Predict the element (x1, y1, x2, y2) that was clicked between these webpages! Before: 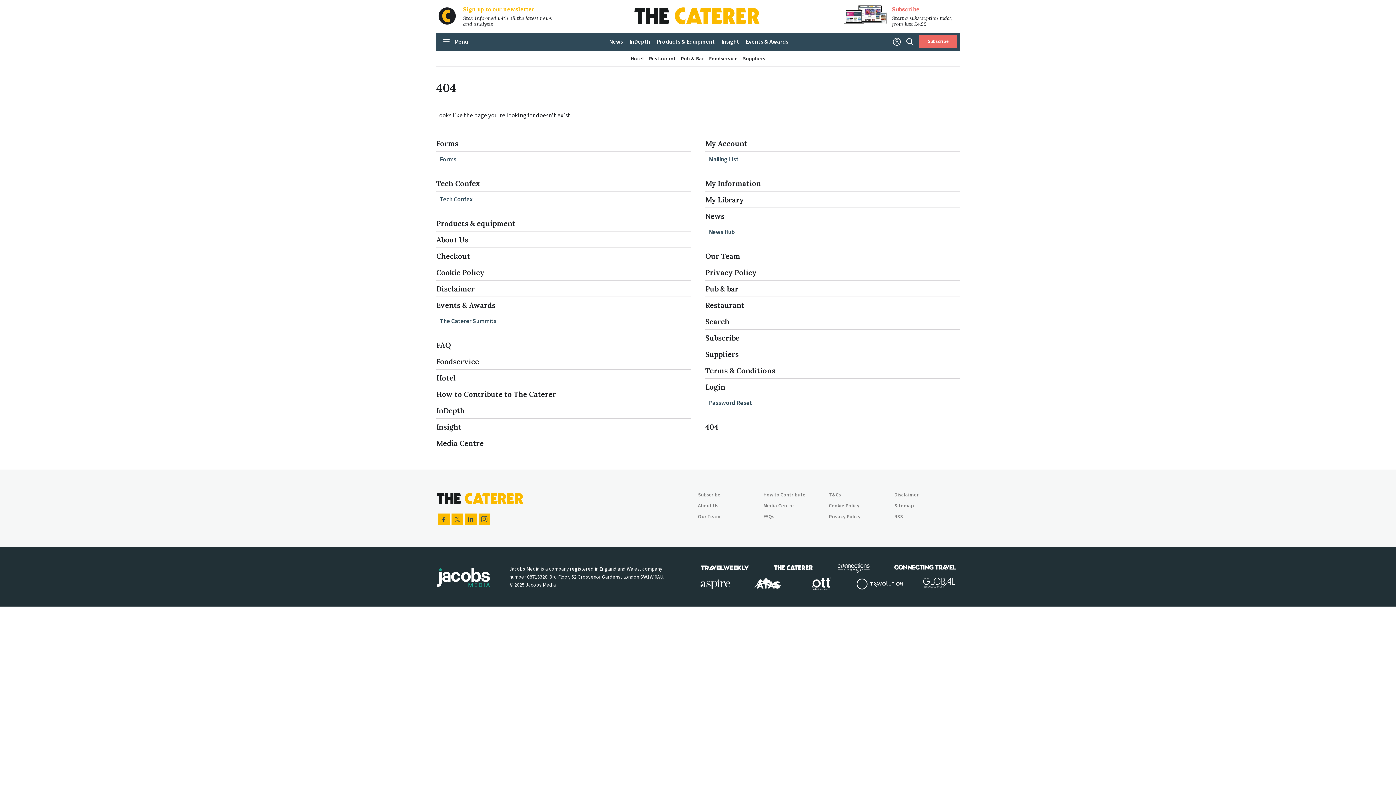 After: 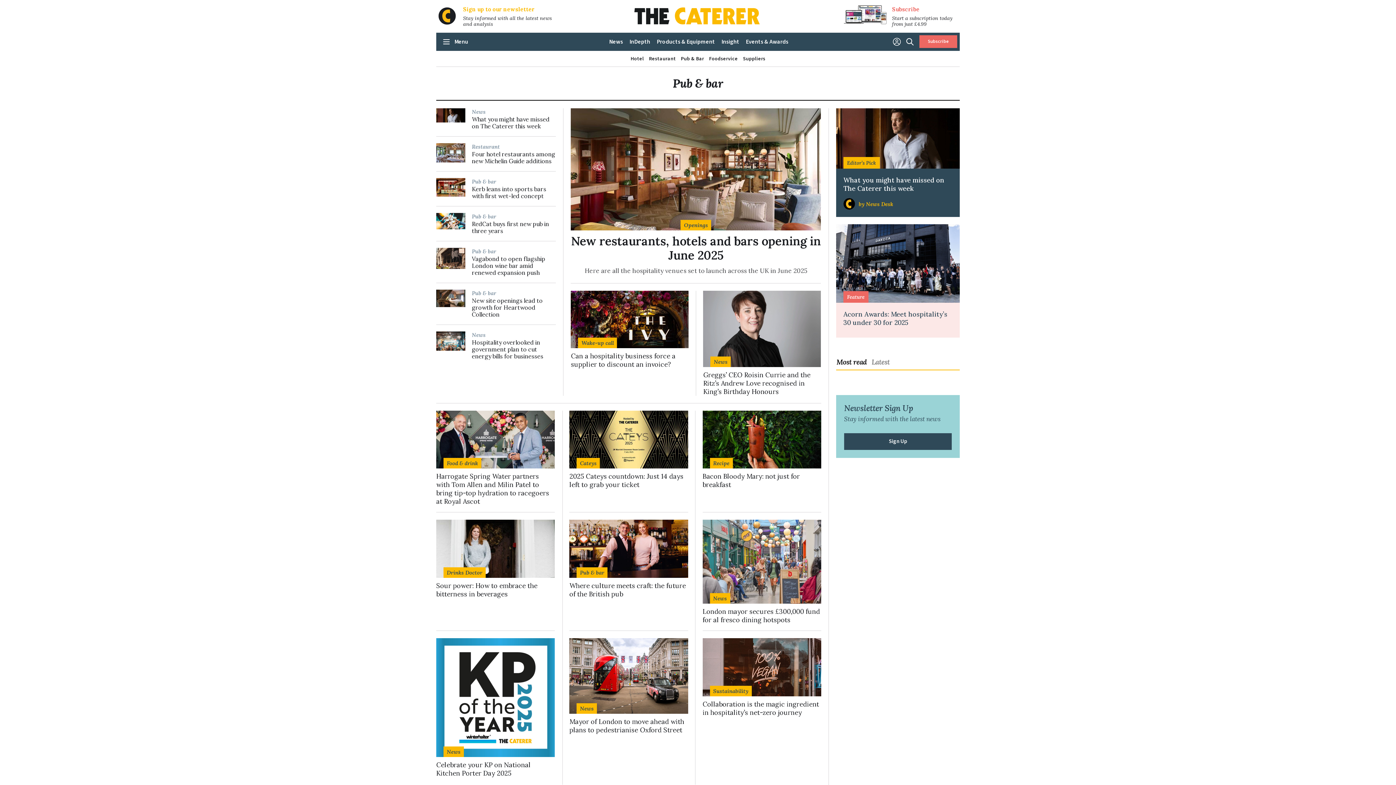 Action: label: Pub & bar bbox: (705, 284, 738, 293)